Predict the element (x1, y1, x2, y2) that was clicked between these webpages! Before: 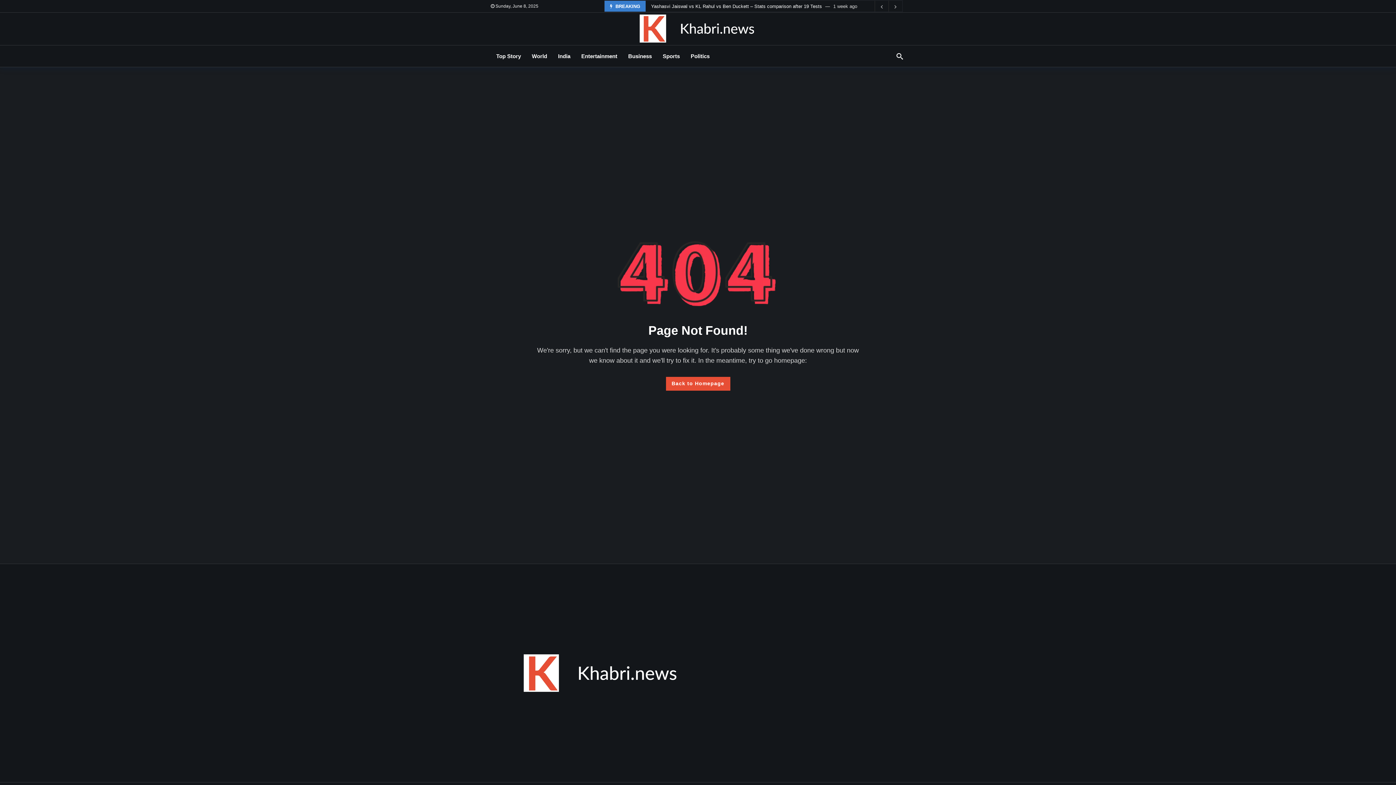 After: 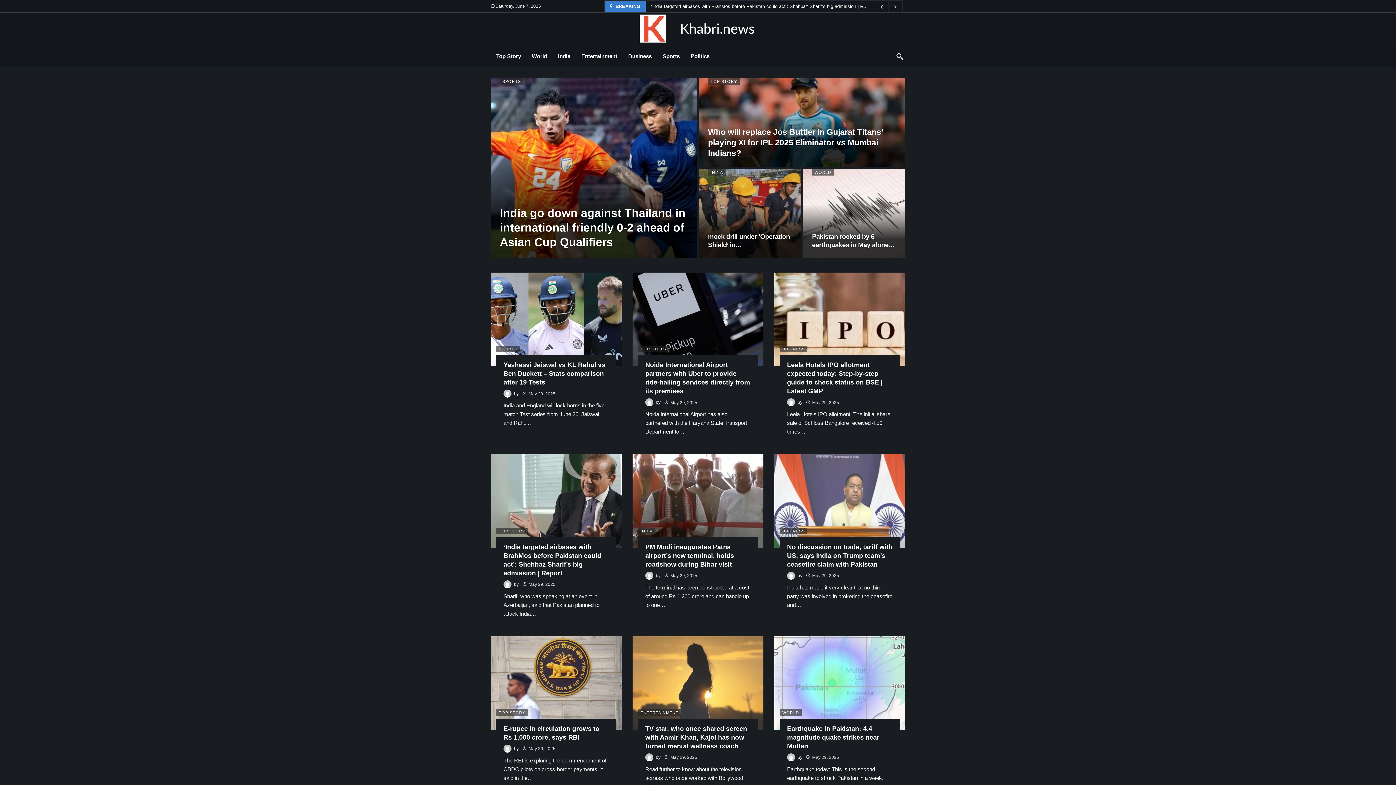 Action: bbox: (490, 670, 709, 675)